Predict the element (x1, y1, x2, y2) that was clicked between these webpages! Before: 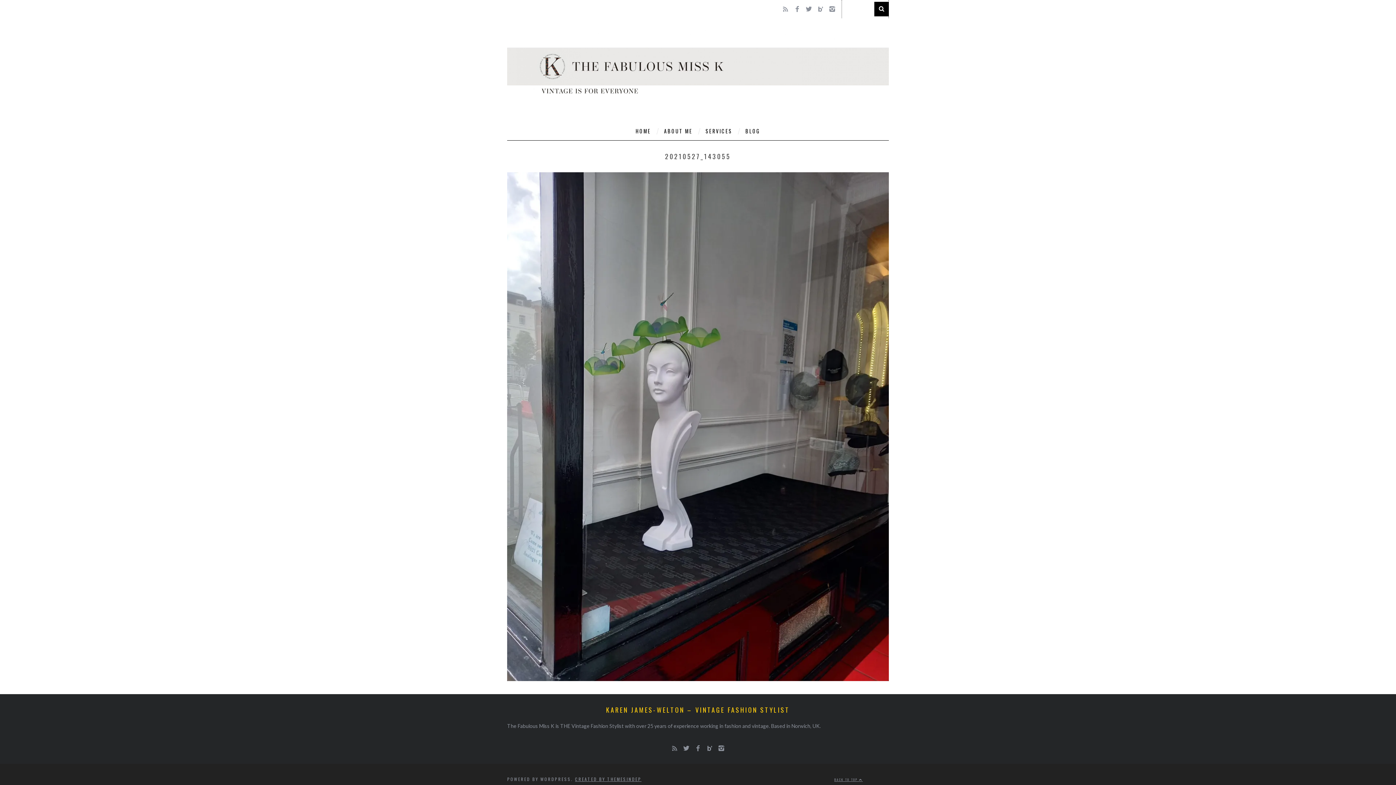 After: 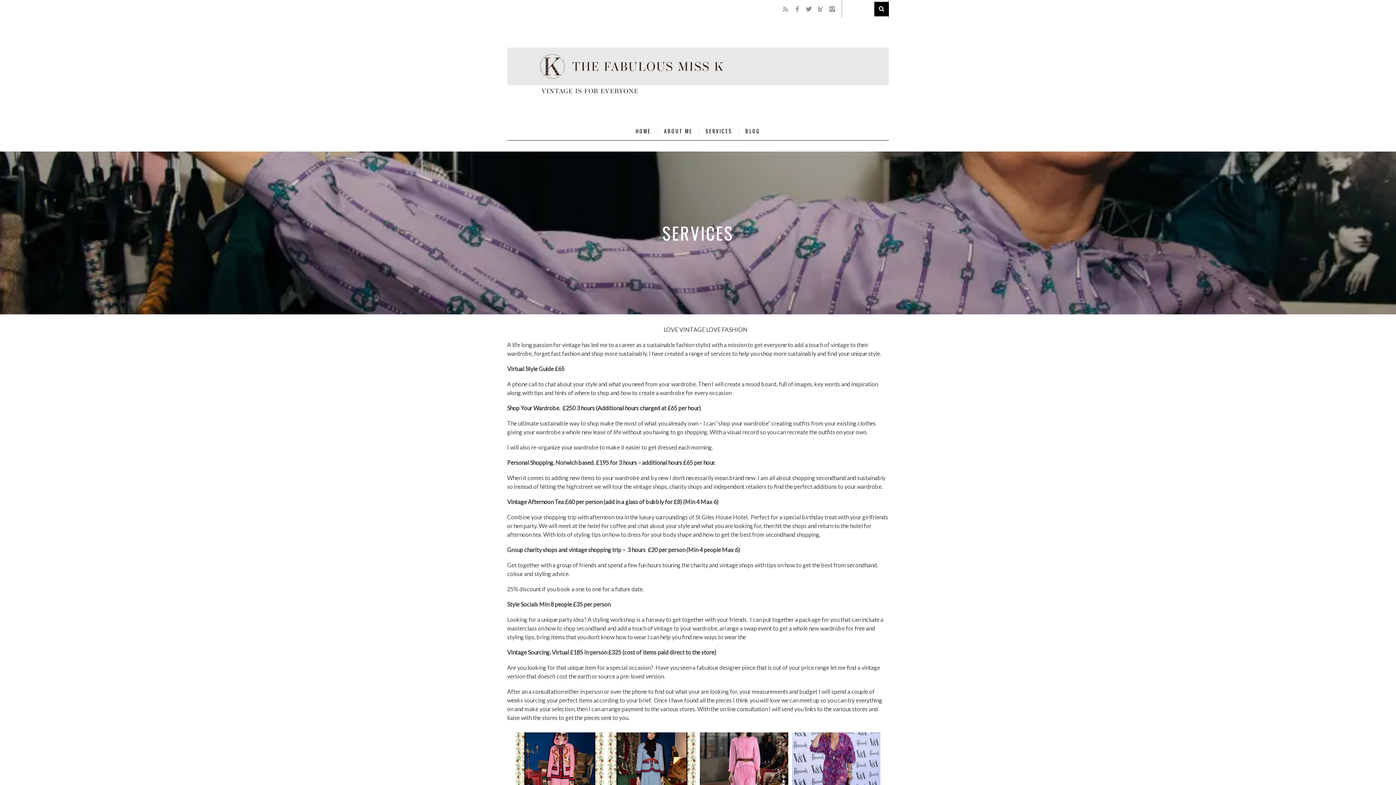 Action: bbox: (700, 122, 737, 140) label: SERVICES